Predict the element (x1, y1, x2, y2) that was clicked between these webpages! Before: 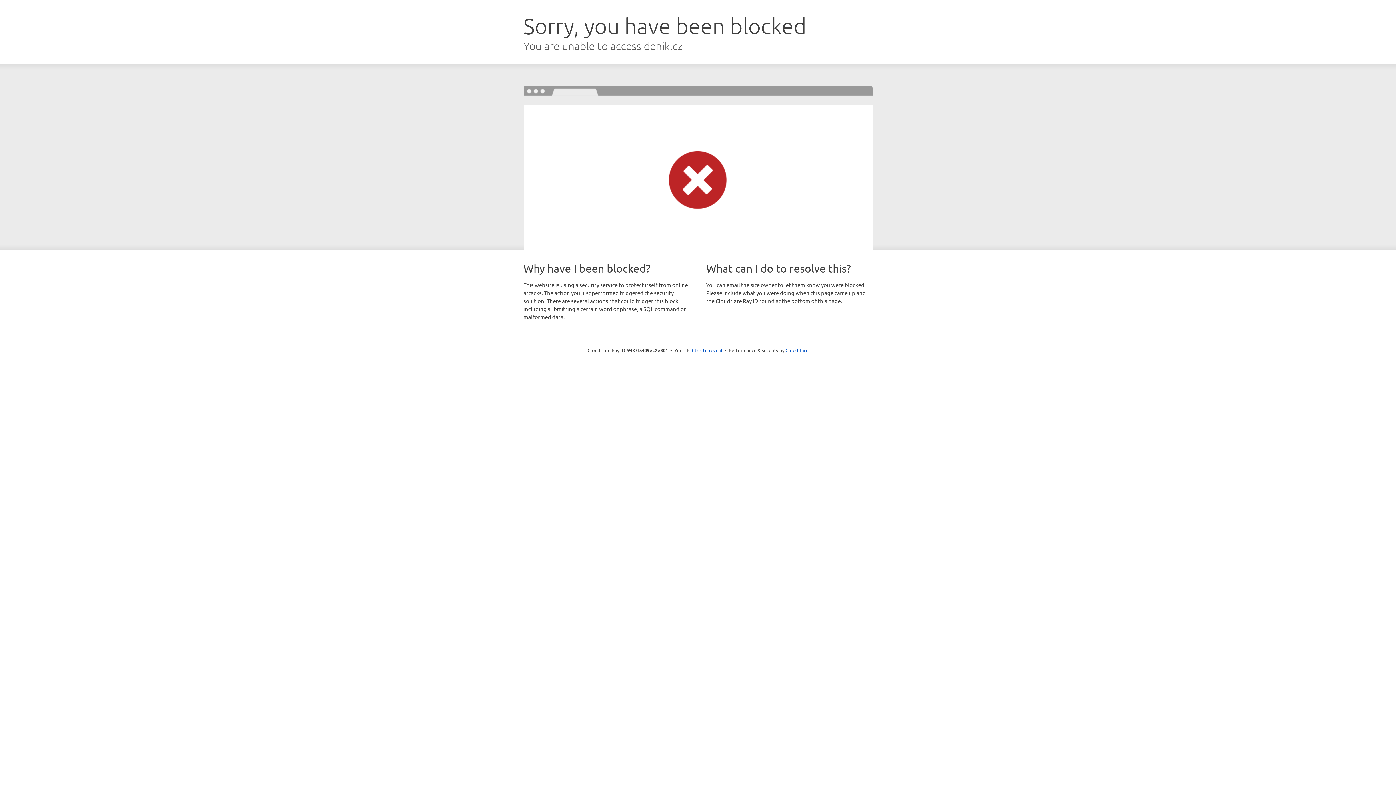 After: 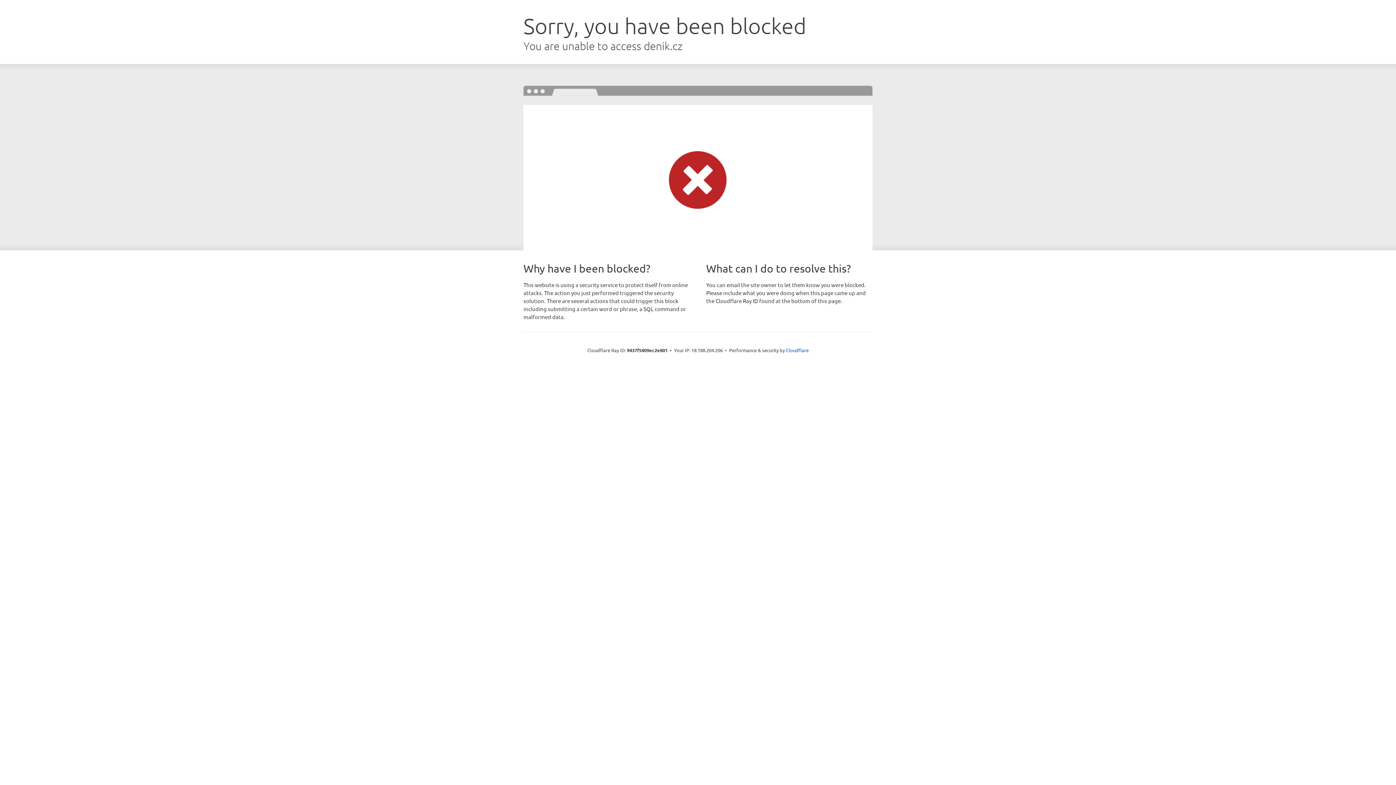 Action: label: Click to reveal bbox: (692, 346, 722, 353)